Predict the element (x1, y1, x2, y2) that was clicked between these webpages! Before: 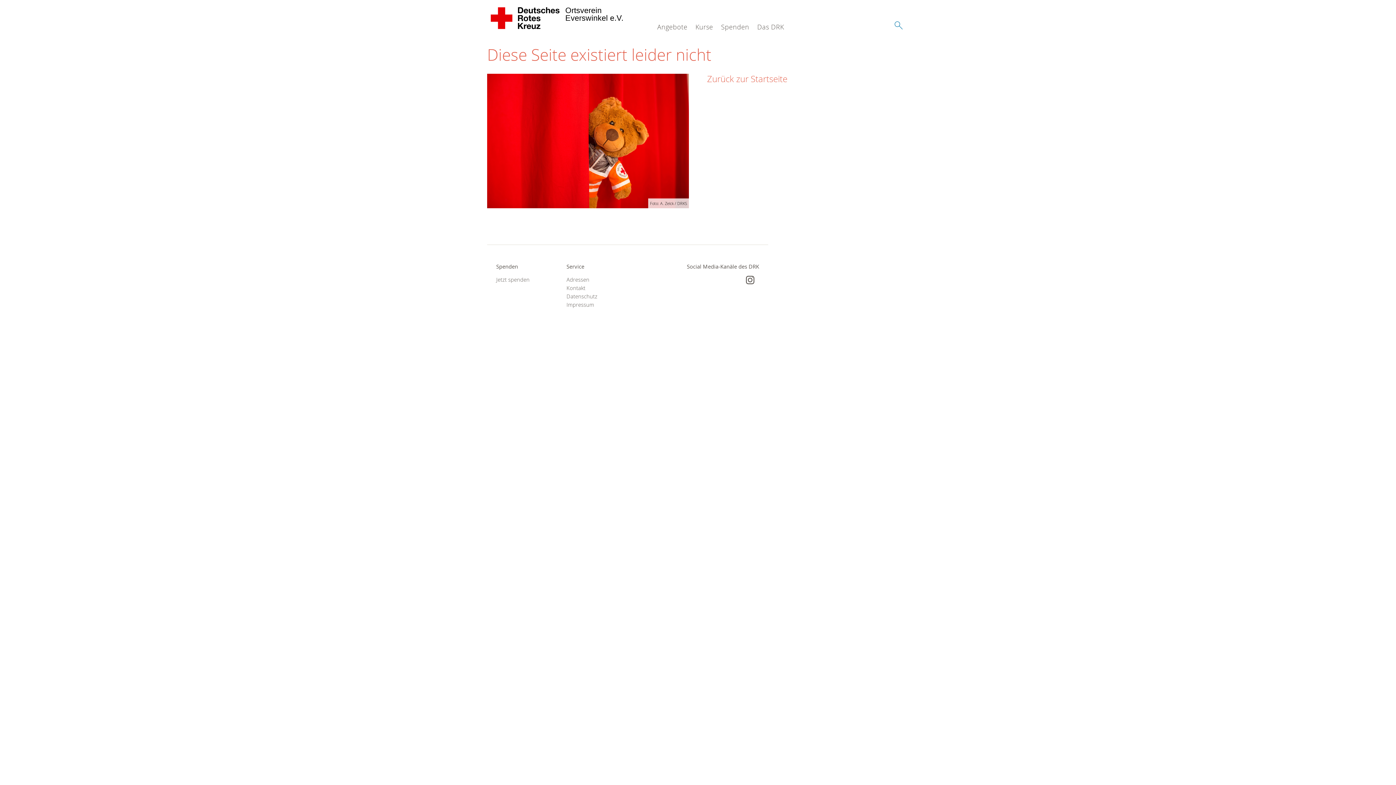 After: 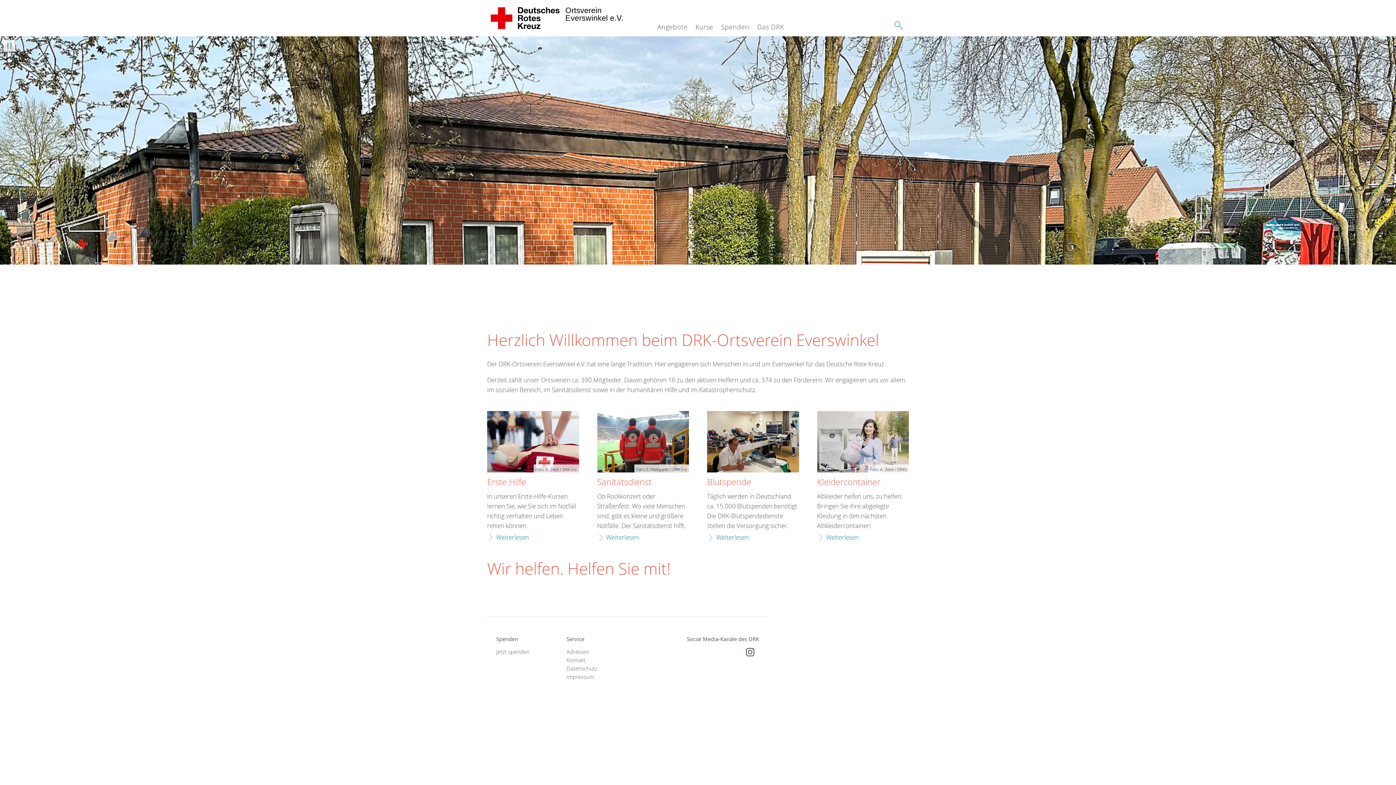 Action: bbox: (487, 0, 564, 36) label: Ortsverein 
Everswinkel e.V. 
 